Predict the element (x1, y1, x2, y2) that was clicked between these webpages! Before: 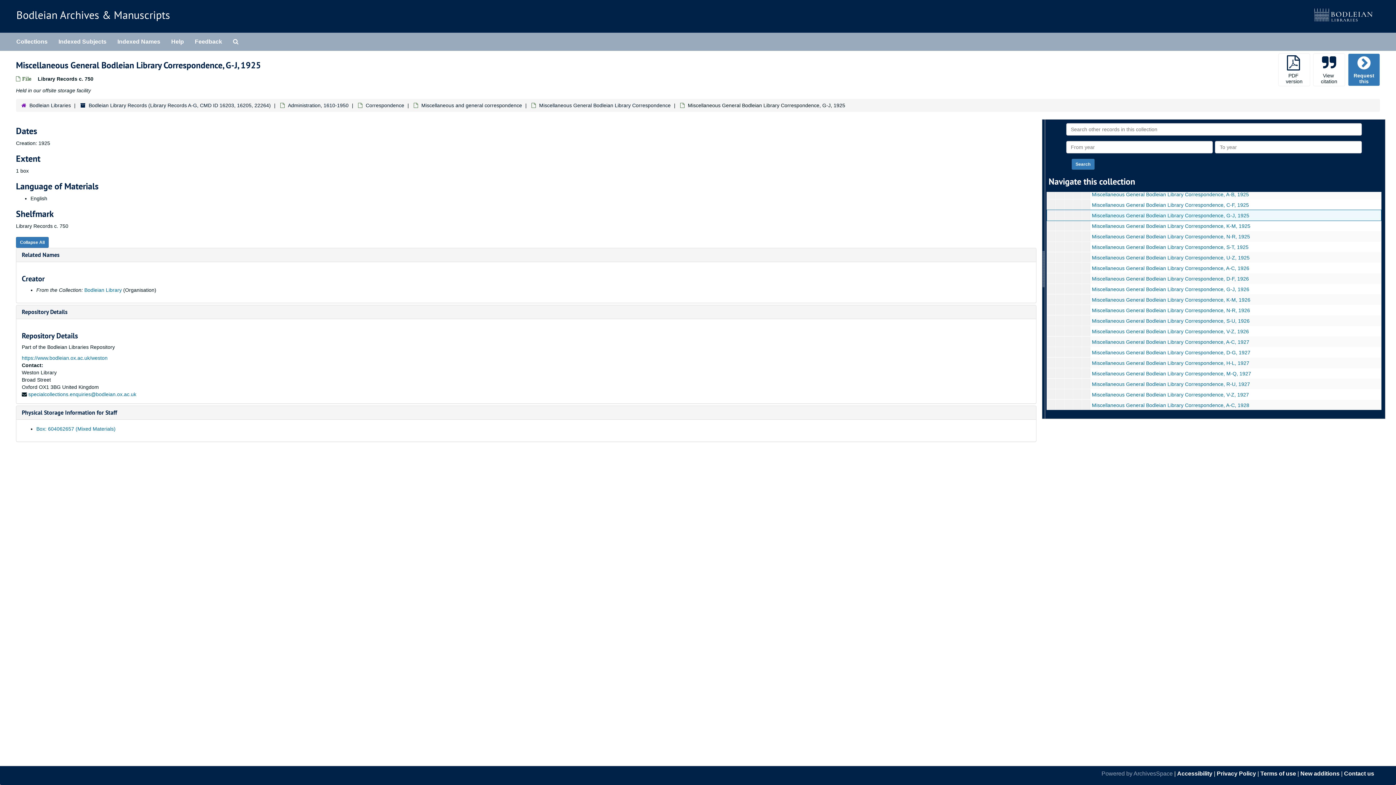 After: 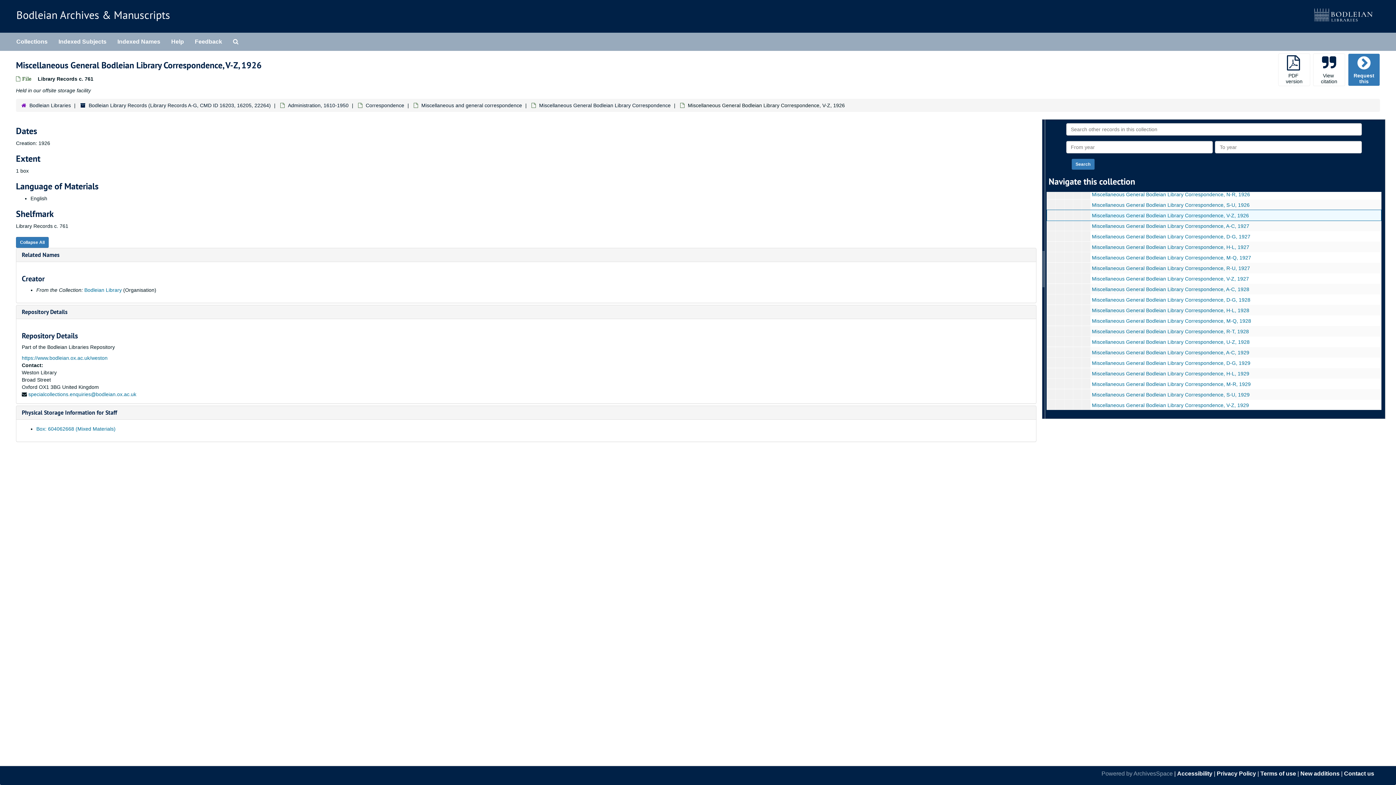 Action: bbox: (1092, 328, 1249, 334) label: Miscellaneous General Bodleian Library Correspondence, V-Z, 1926